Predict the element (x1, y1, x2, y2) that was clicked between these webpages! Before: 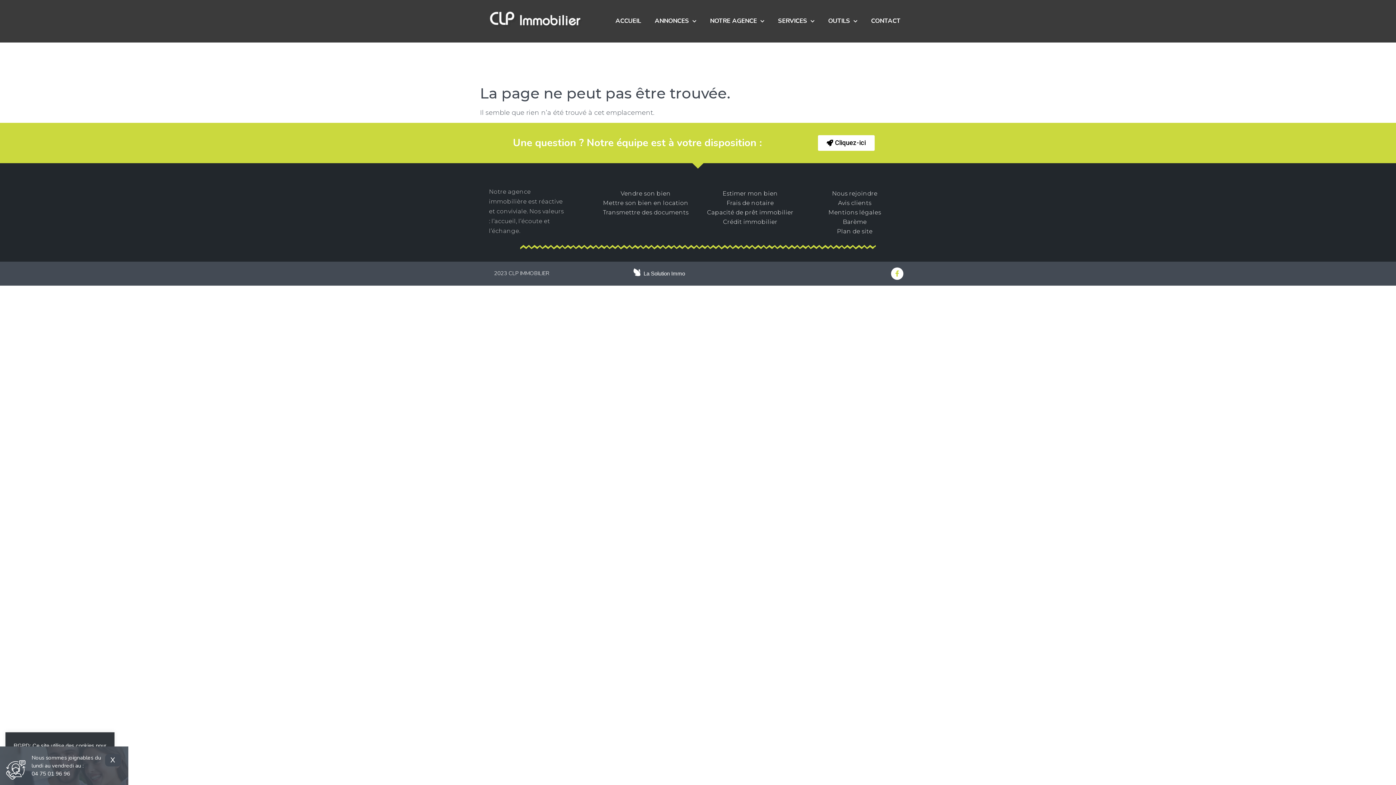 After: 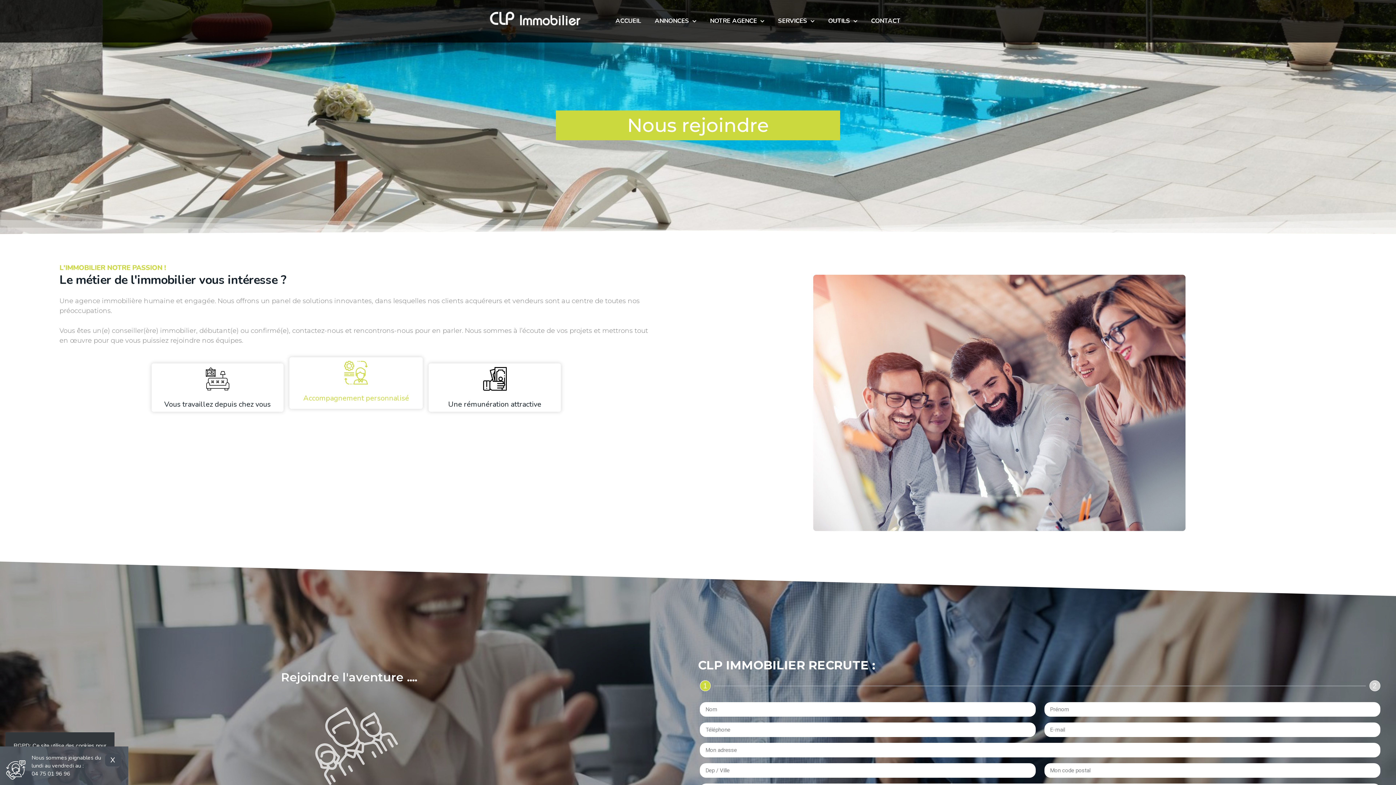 Action: label: Nous rejoindre bbox: (804, 189, 905, 198)